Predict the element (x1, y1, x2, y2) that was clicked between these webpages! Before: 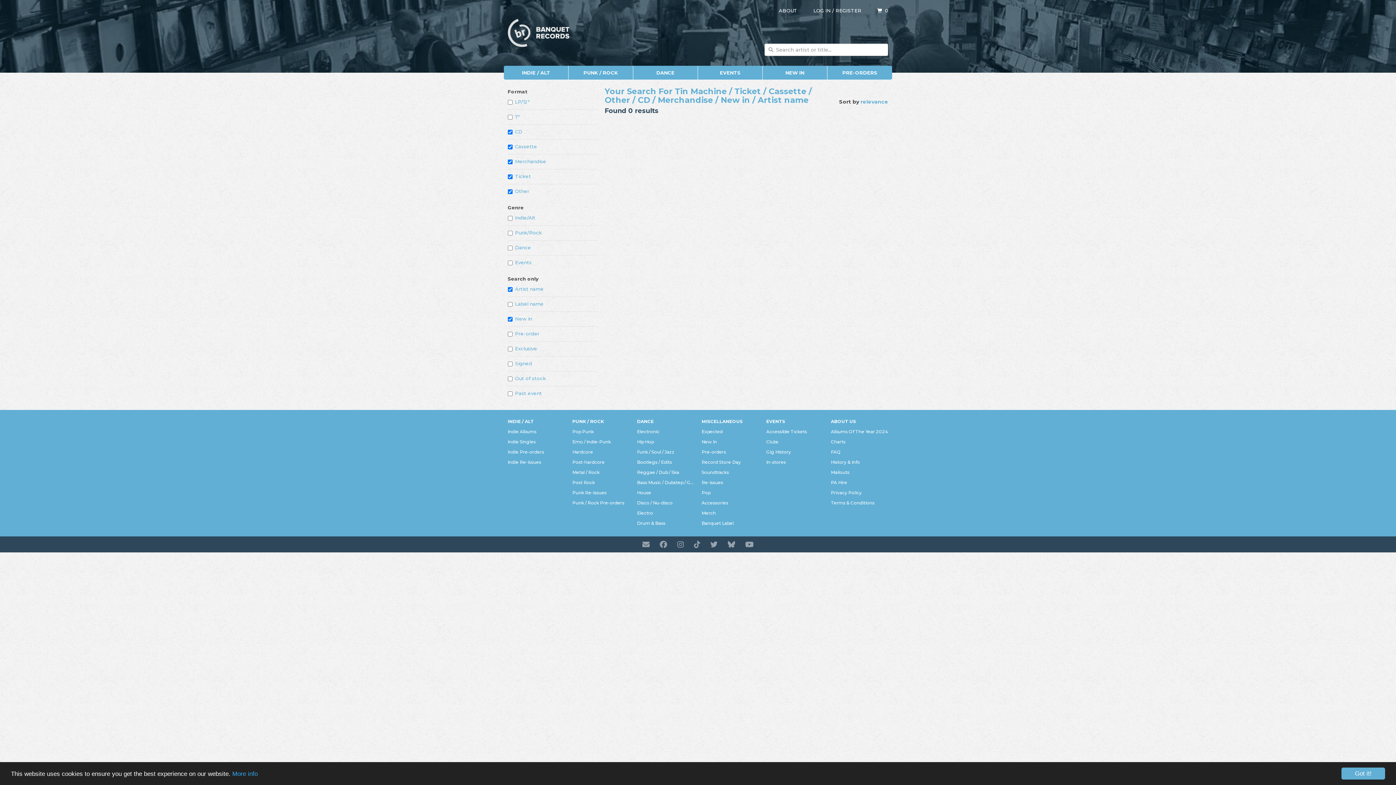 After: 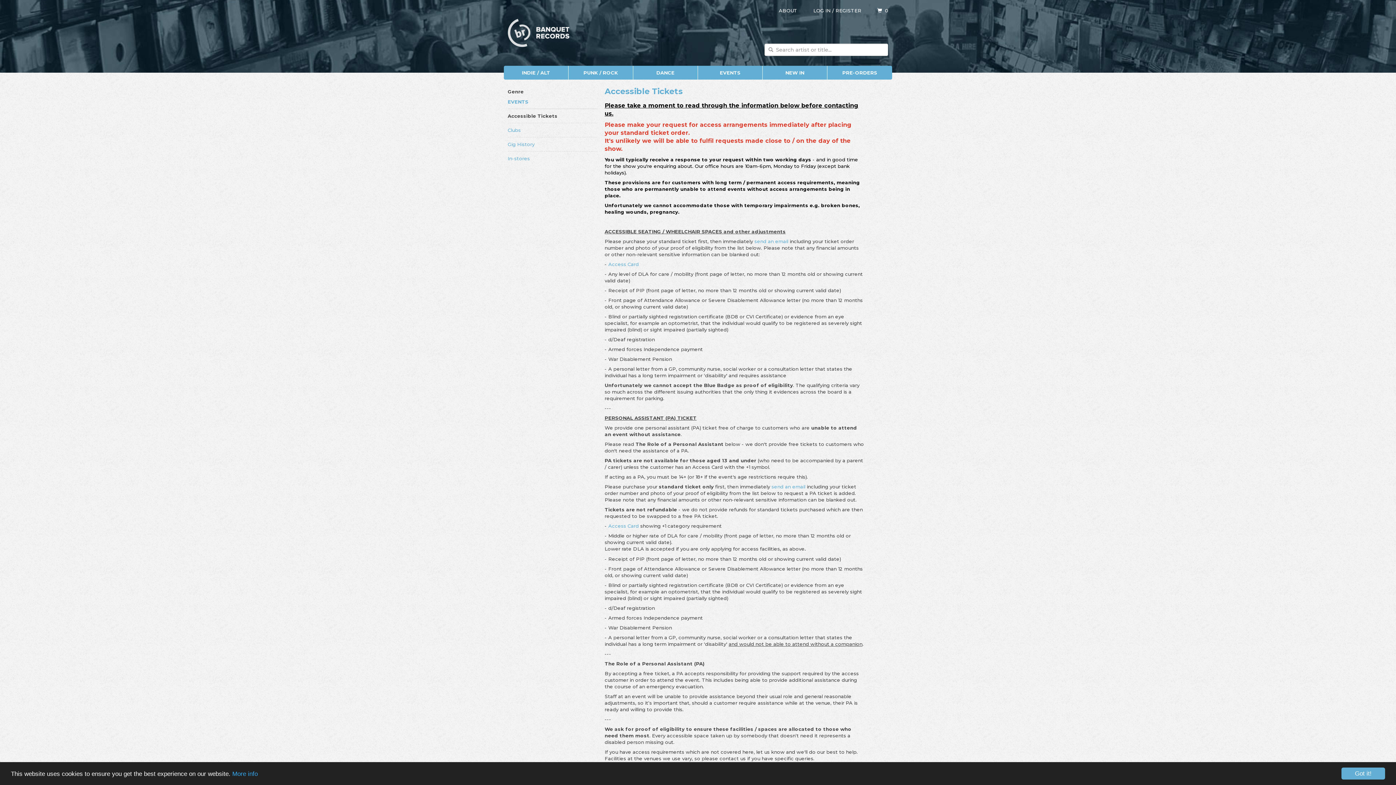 Action: label: Accessible Tickets bbox: (766, 427, 807, 436)